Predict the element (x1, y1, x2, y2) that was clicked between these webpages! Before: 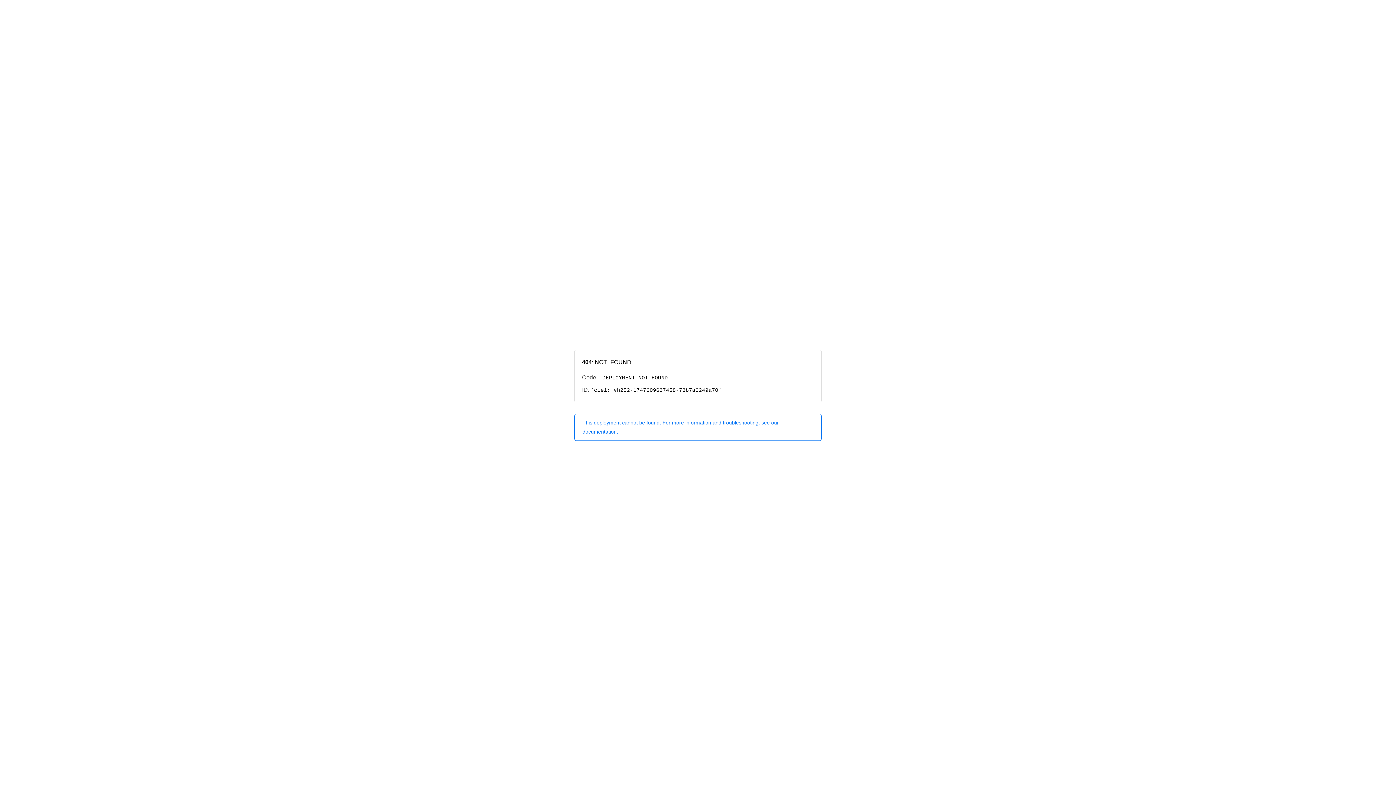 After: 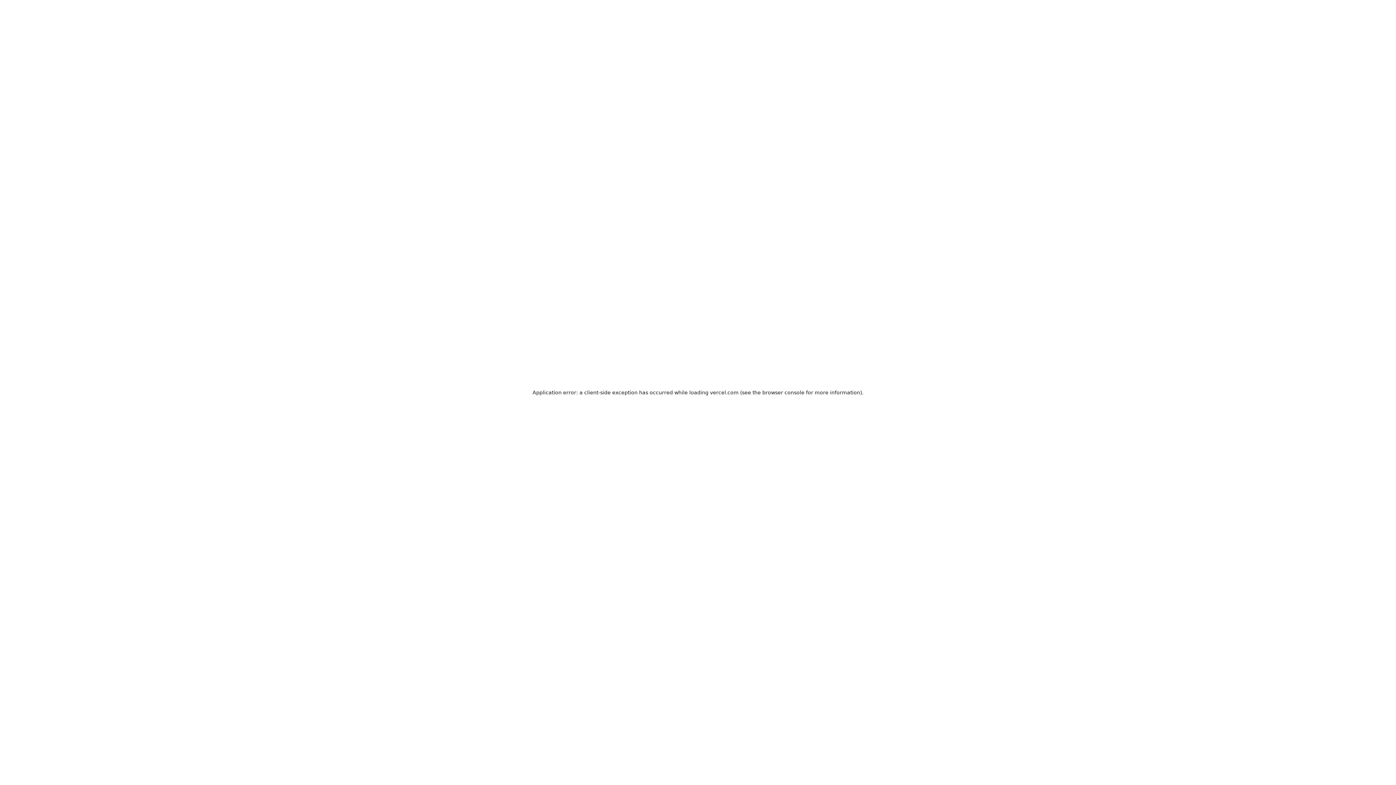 Action: bbox: (574, 414, 821, 440) label: This deployment cannot be found. For more information and troubleshooting, see our documentation.